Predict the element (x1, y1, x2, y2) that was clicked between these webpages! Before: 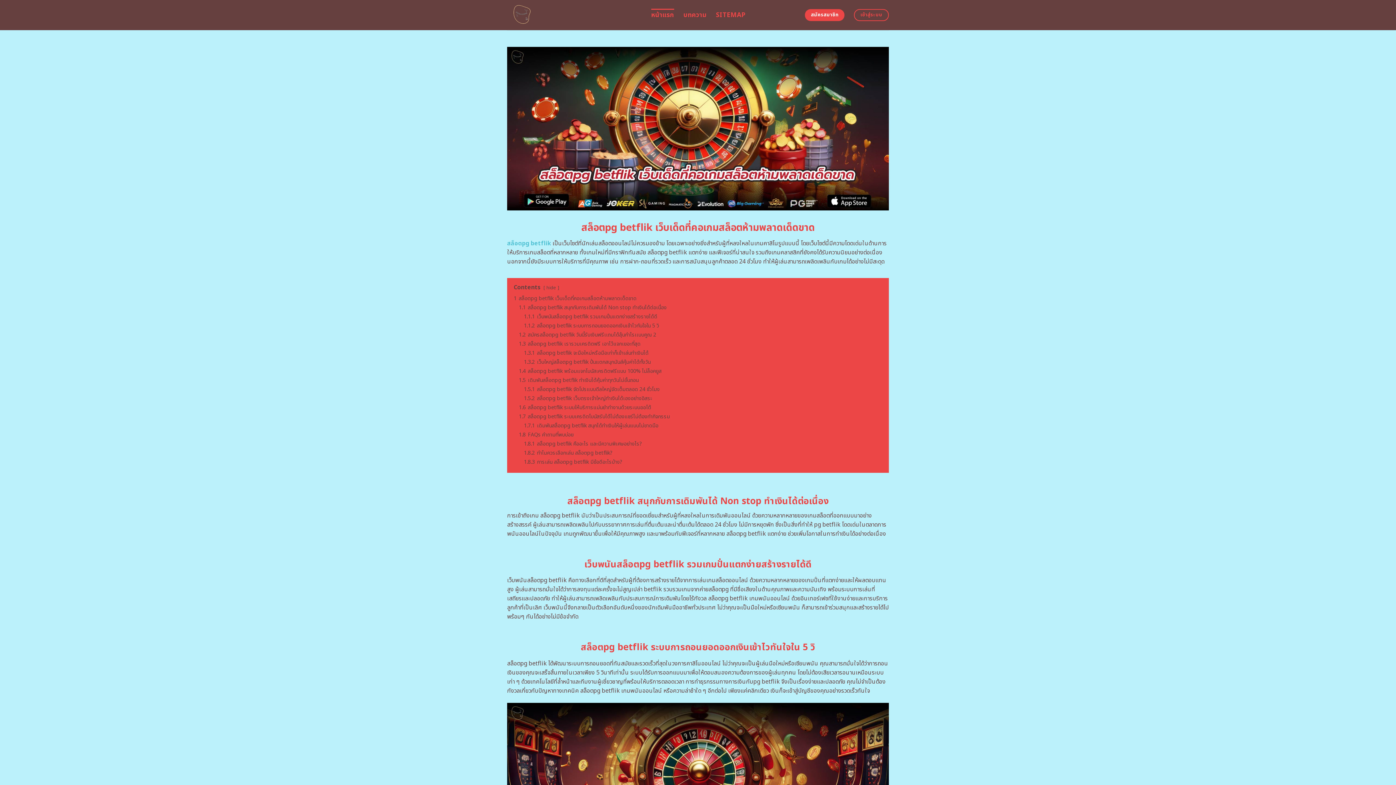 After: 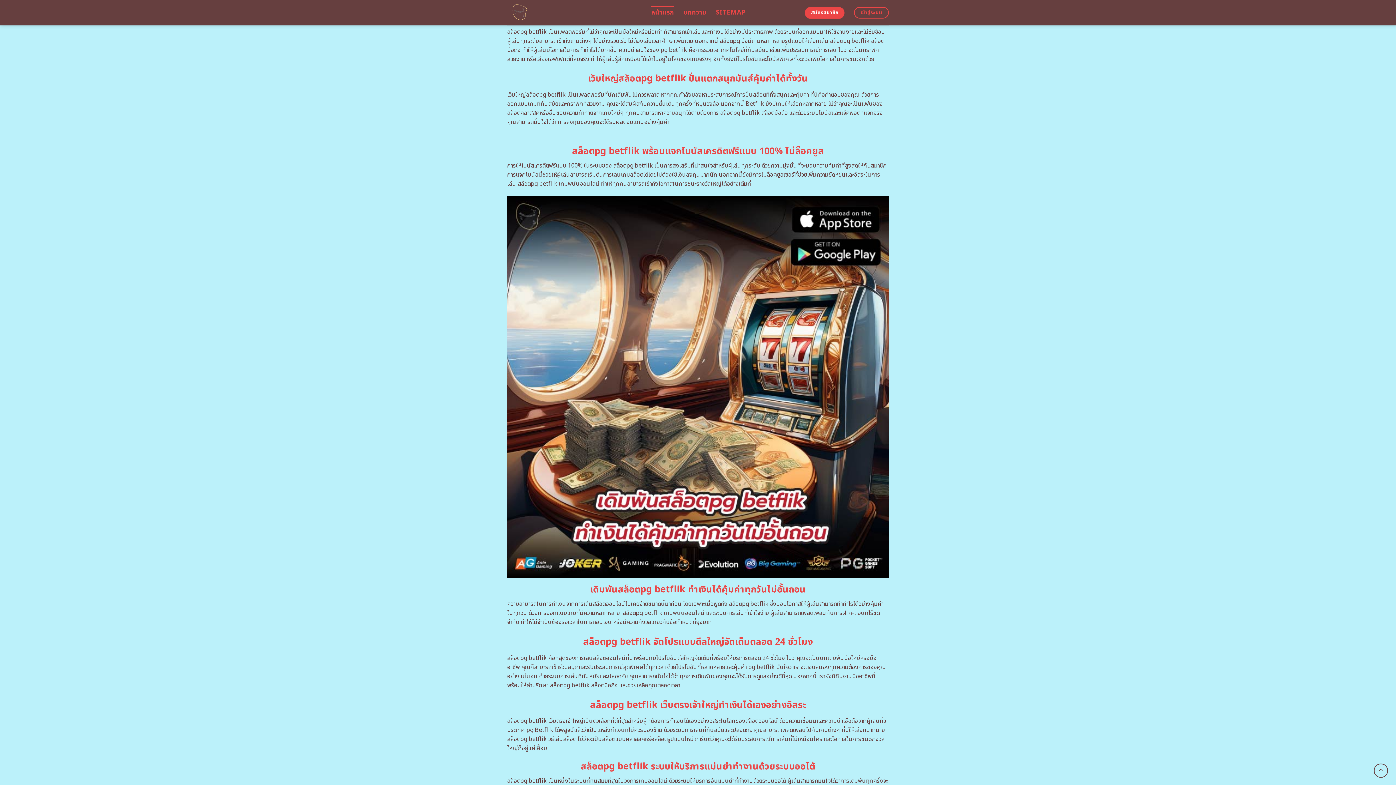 Action: label: 1.3.1 สล็อตpg betflik จะมือใหม่หรือมือเก่าก็เข้าเล่นทำเงินได้ bbox: (524, 567, 648, 575)